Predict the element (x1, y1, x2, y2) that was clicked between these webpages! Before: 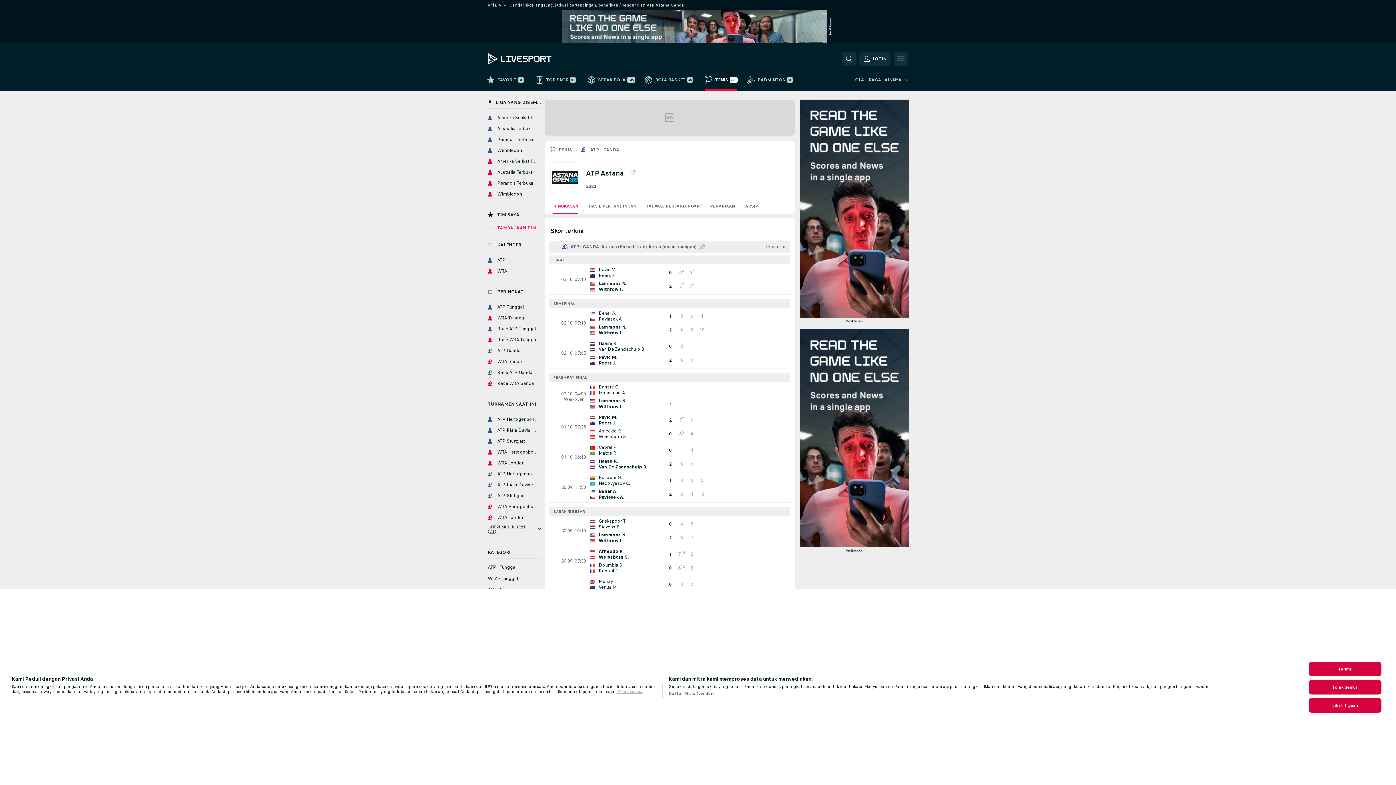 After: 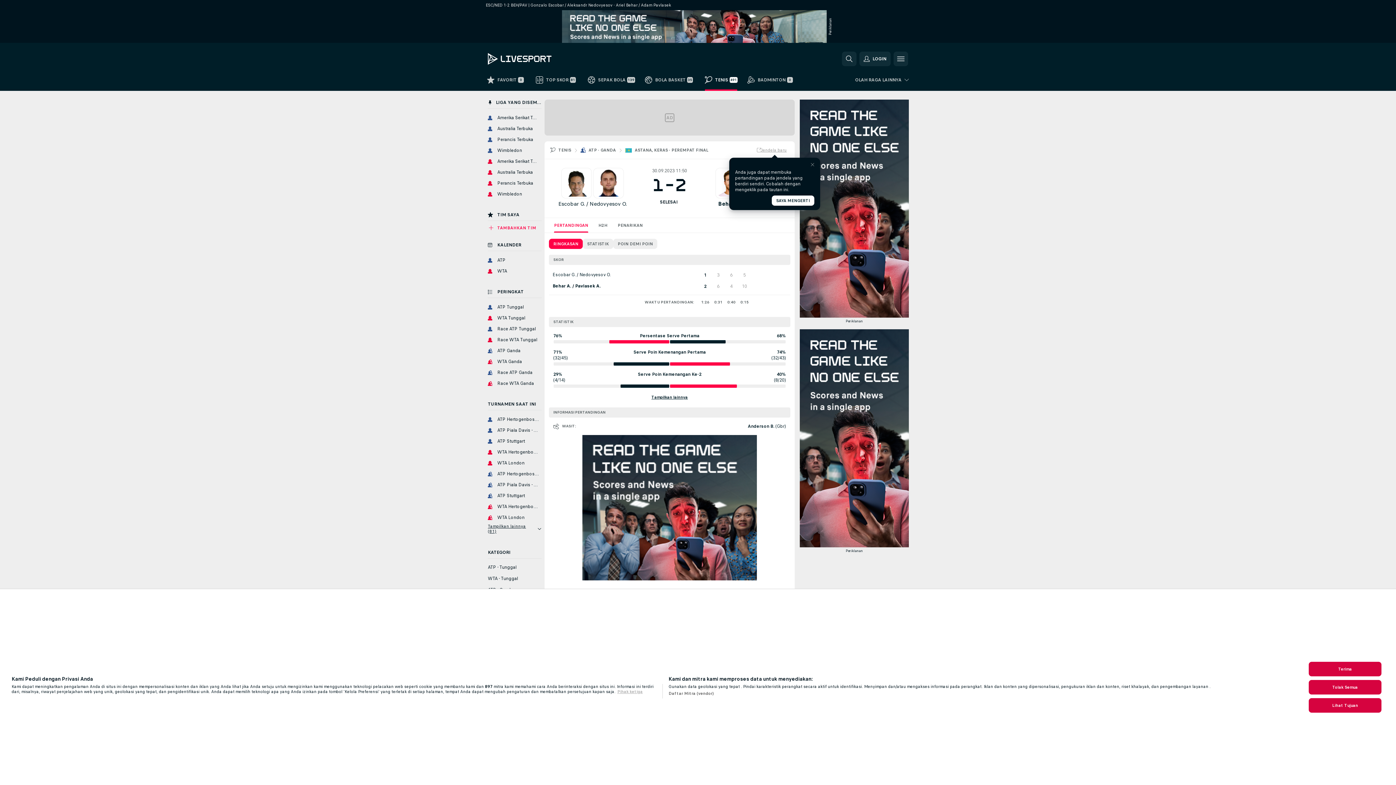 Action: bbox: (549, 472, 790, 502)